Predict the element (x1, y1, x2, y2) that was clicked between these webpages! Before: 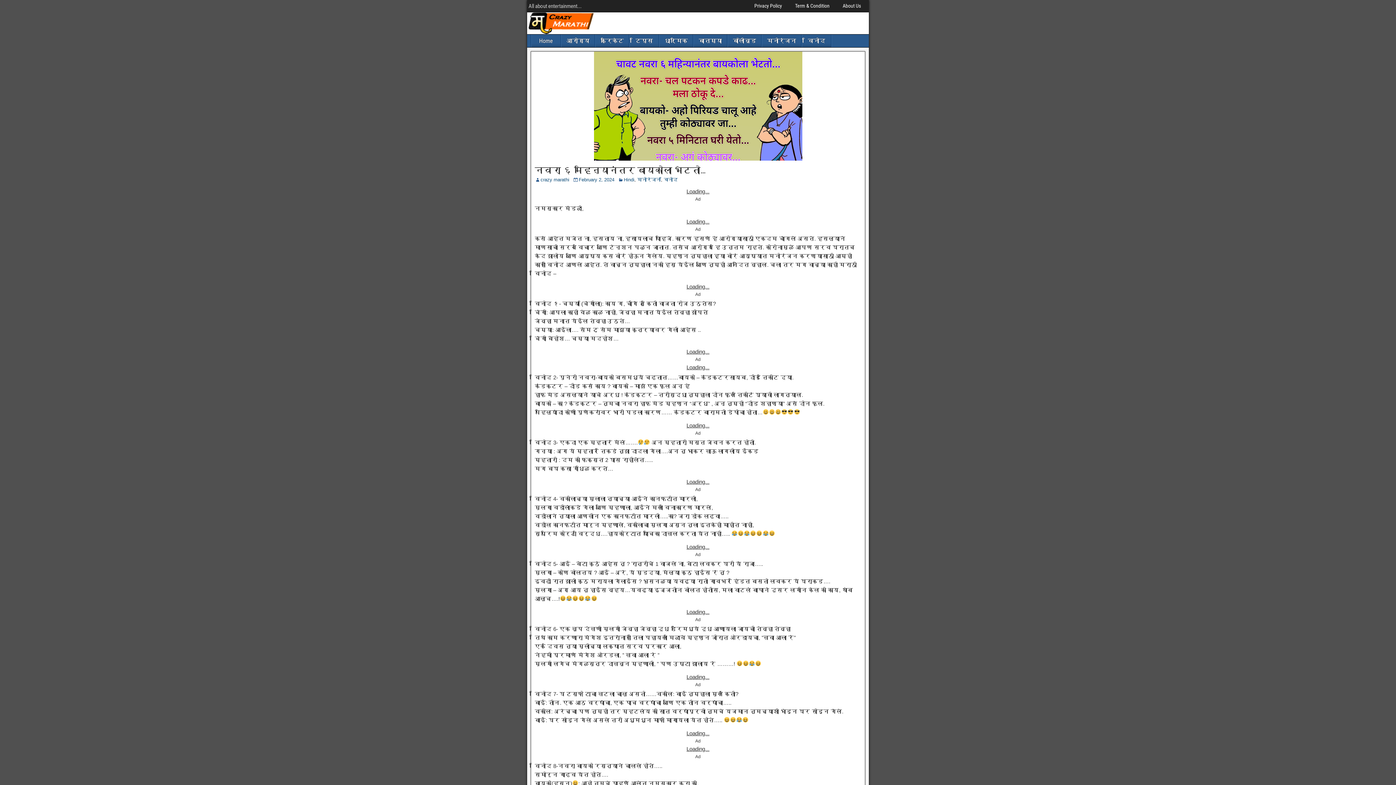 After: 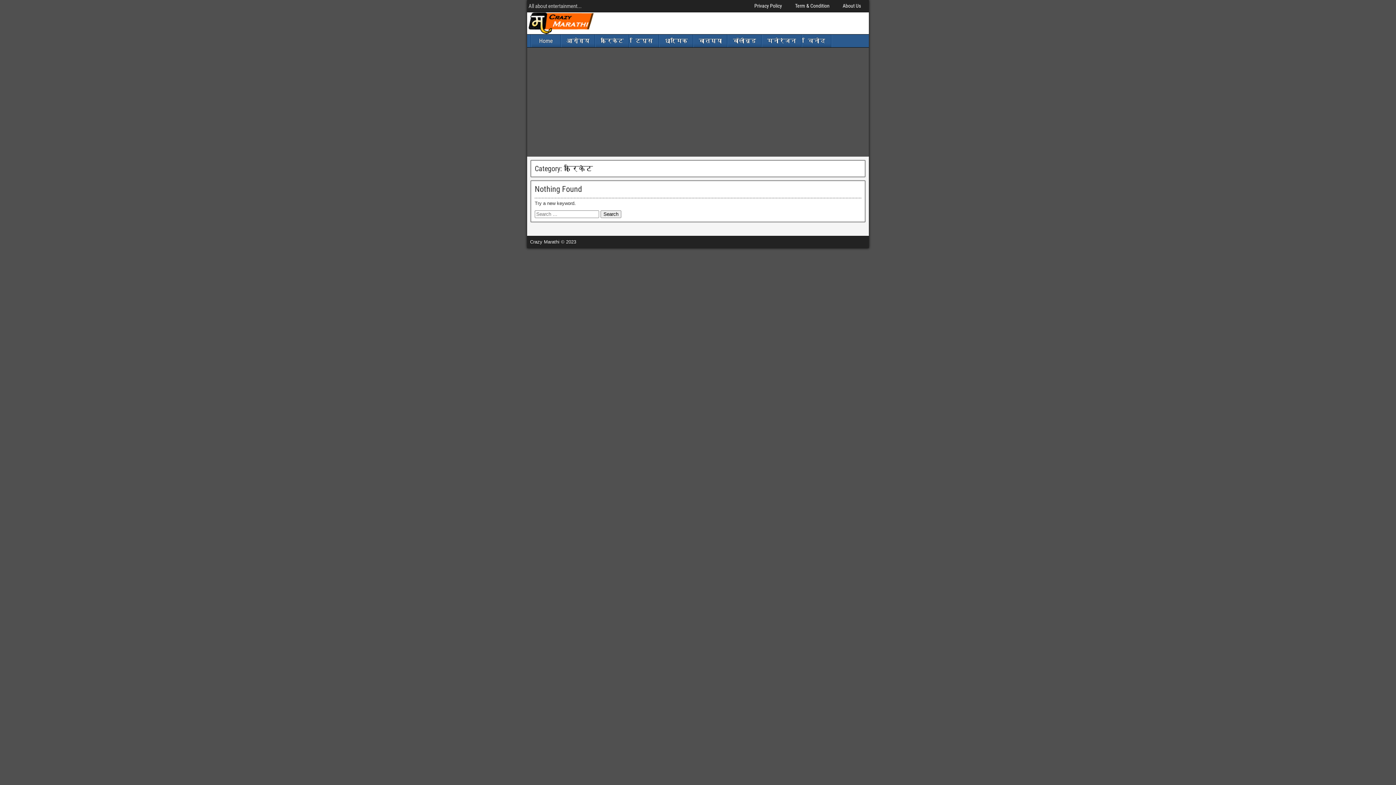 Action: label: क्रिकेट bbox: (595, 34, 629, 47)